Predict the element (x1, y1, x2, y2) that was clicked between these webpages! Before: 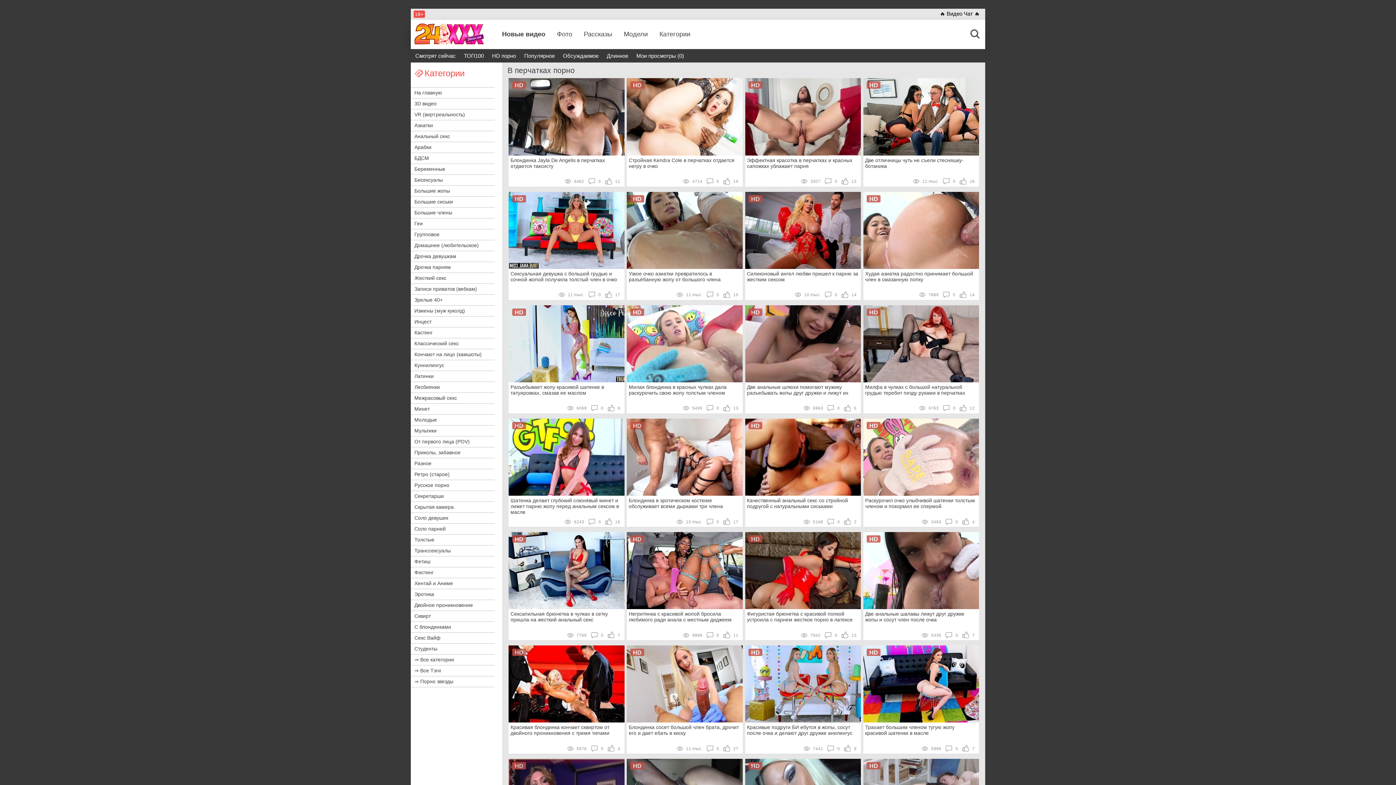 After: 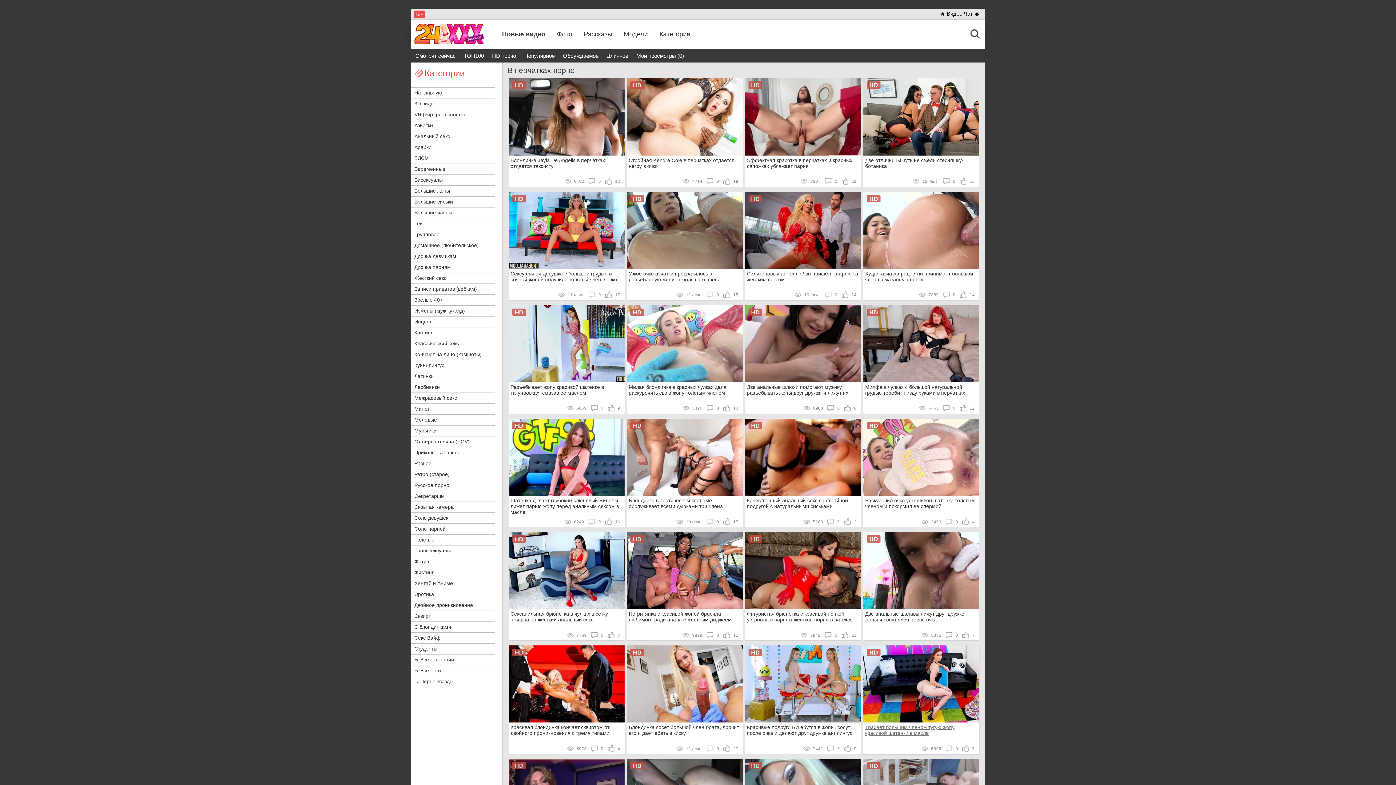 Action: label: Трахает большим членом тугую жопу красивой шатенки в масле bbox: (865, 724, 977, 743)